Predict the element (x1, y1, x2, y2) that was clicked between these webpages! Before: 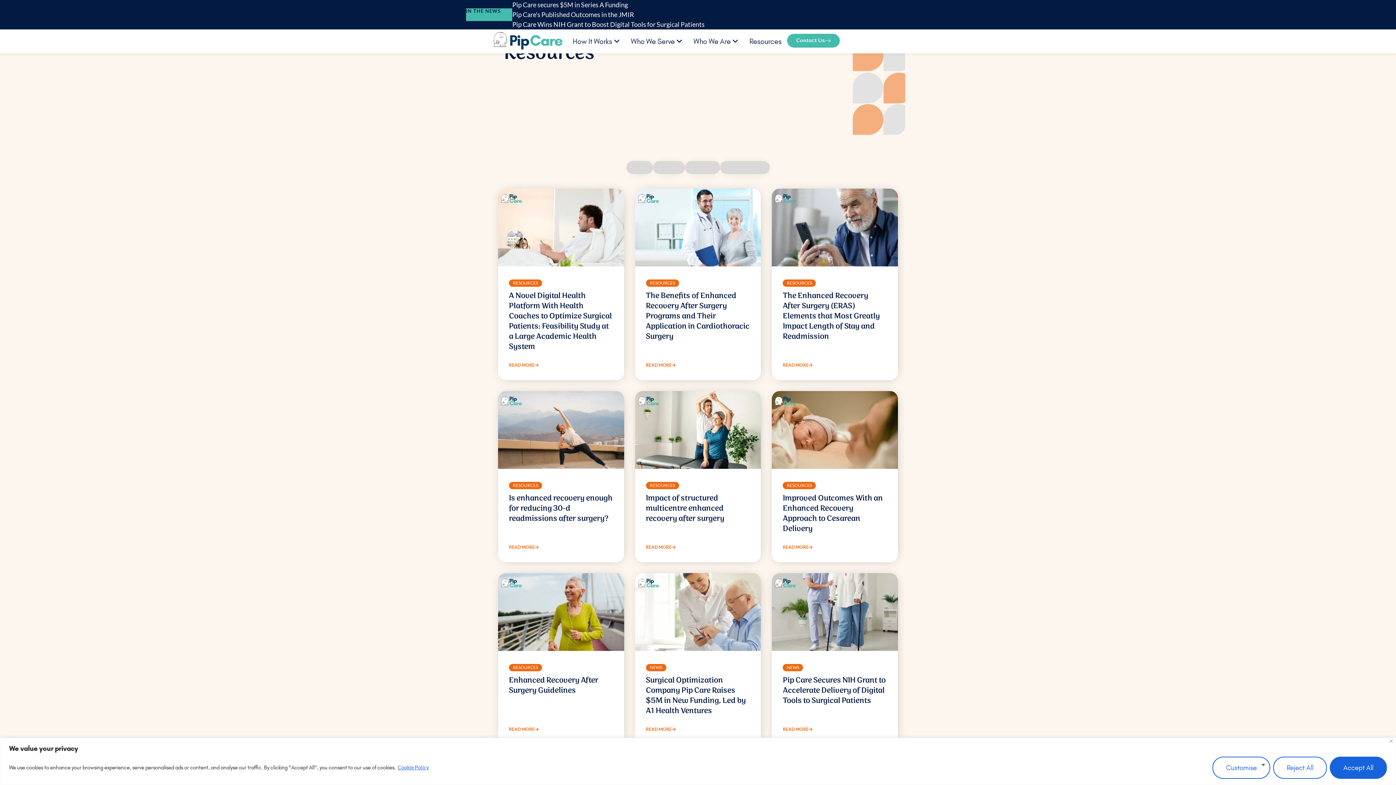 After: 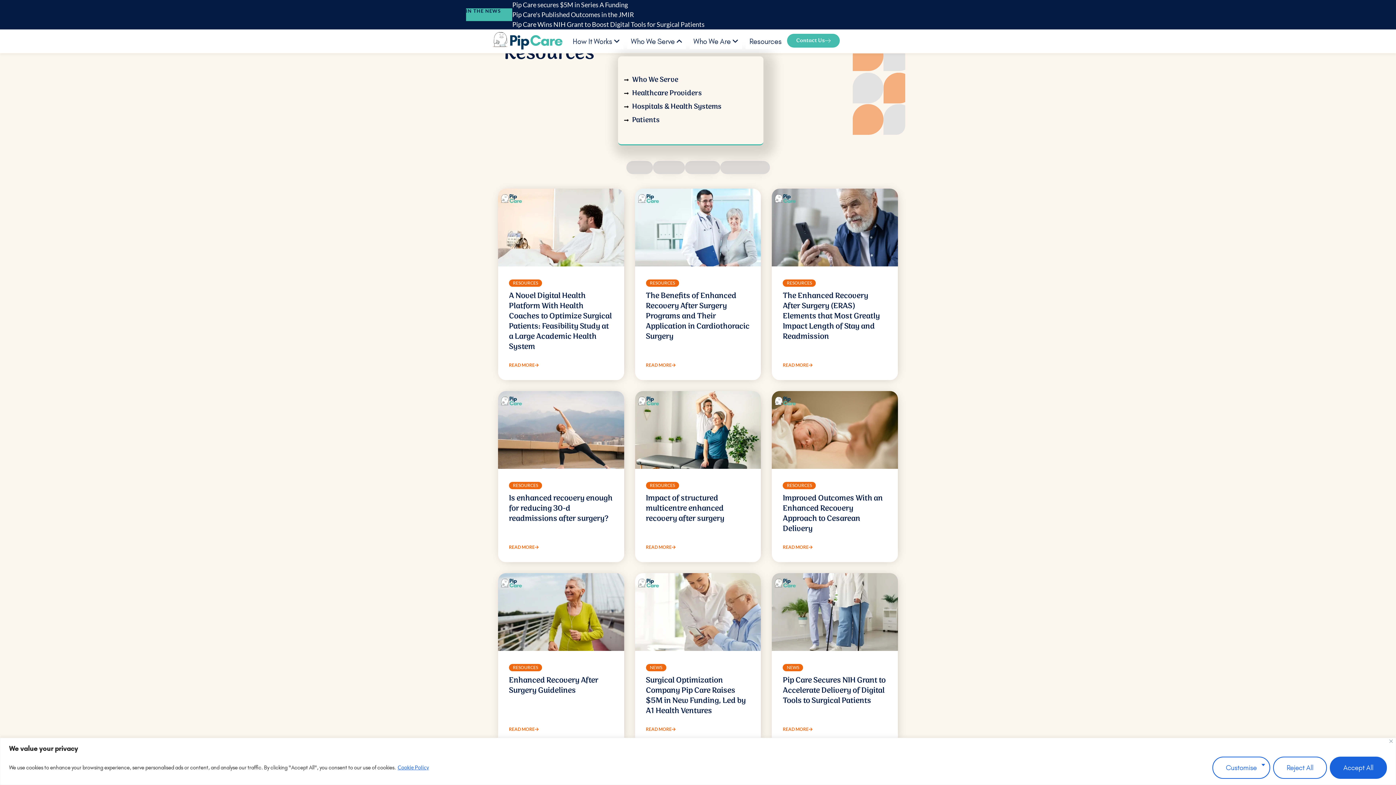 Action: label: Who We Serve  bbox: (627, 33, 686, 48)